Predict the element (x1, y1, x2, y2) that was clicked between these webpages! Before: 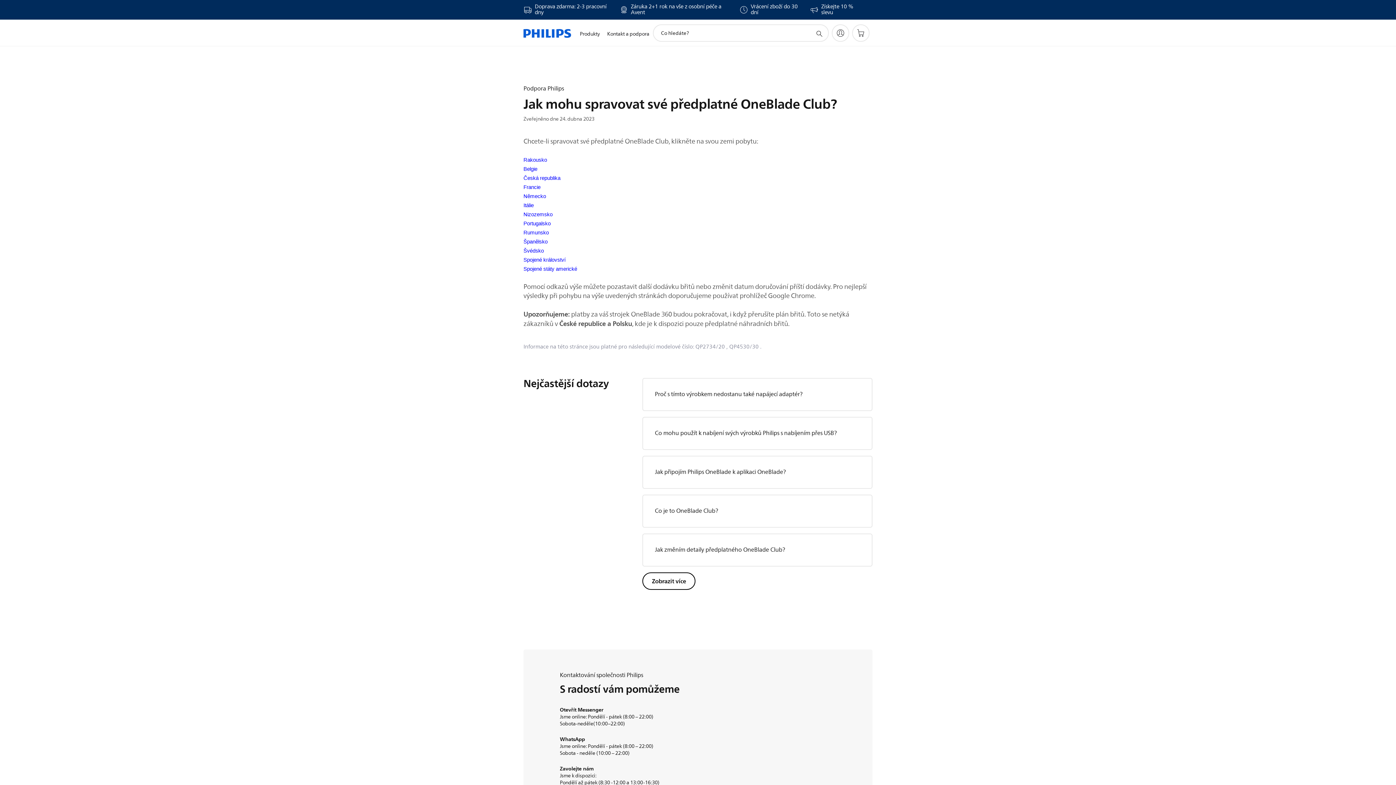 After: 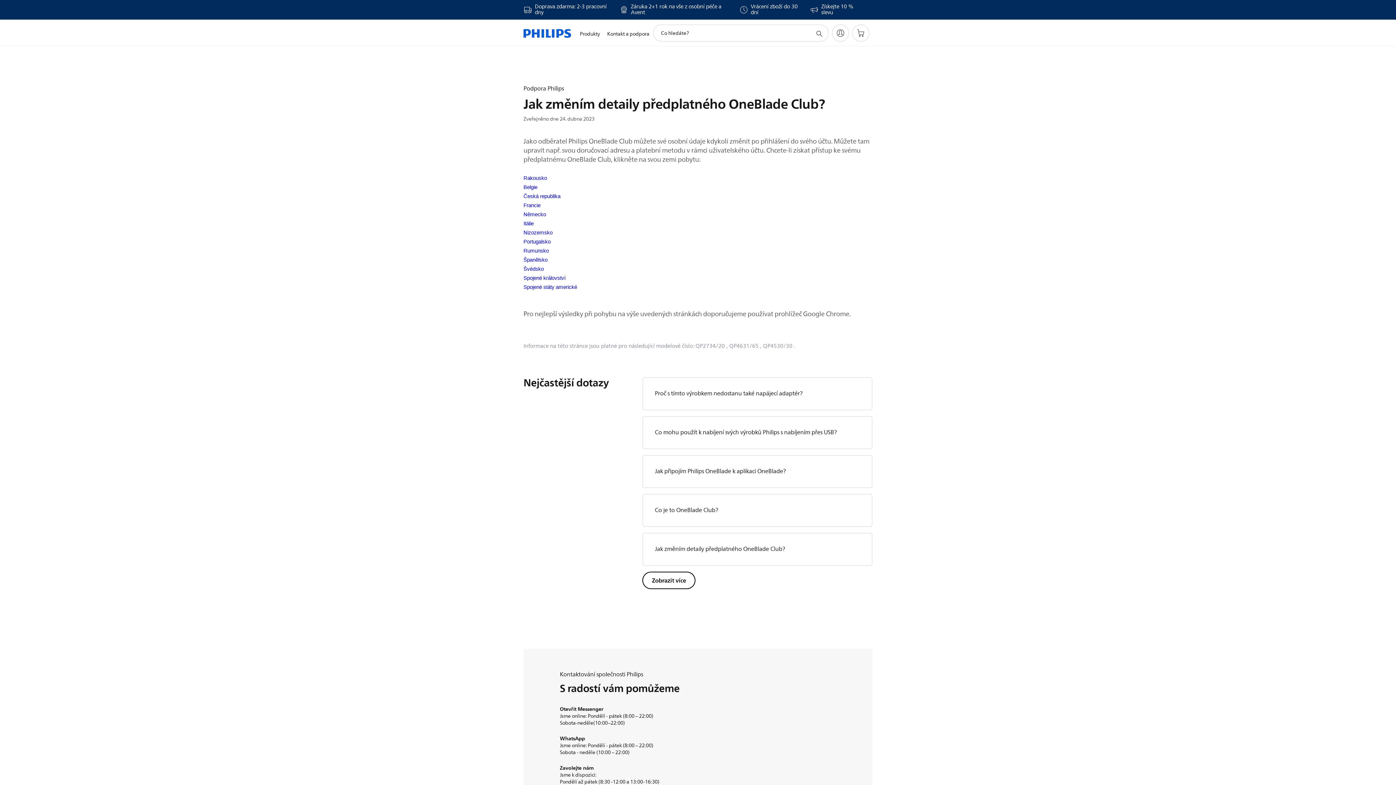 Action: bbox: (655, 545, 785, 554) label: Jak změním detaily předplatného OneBlade Club?